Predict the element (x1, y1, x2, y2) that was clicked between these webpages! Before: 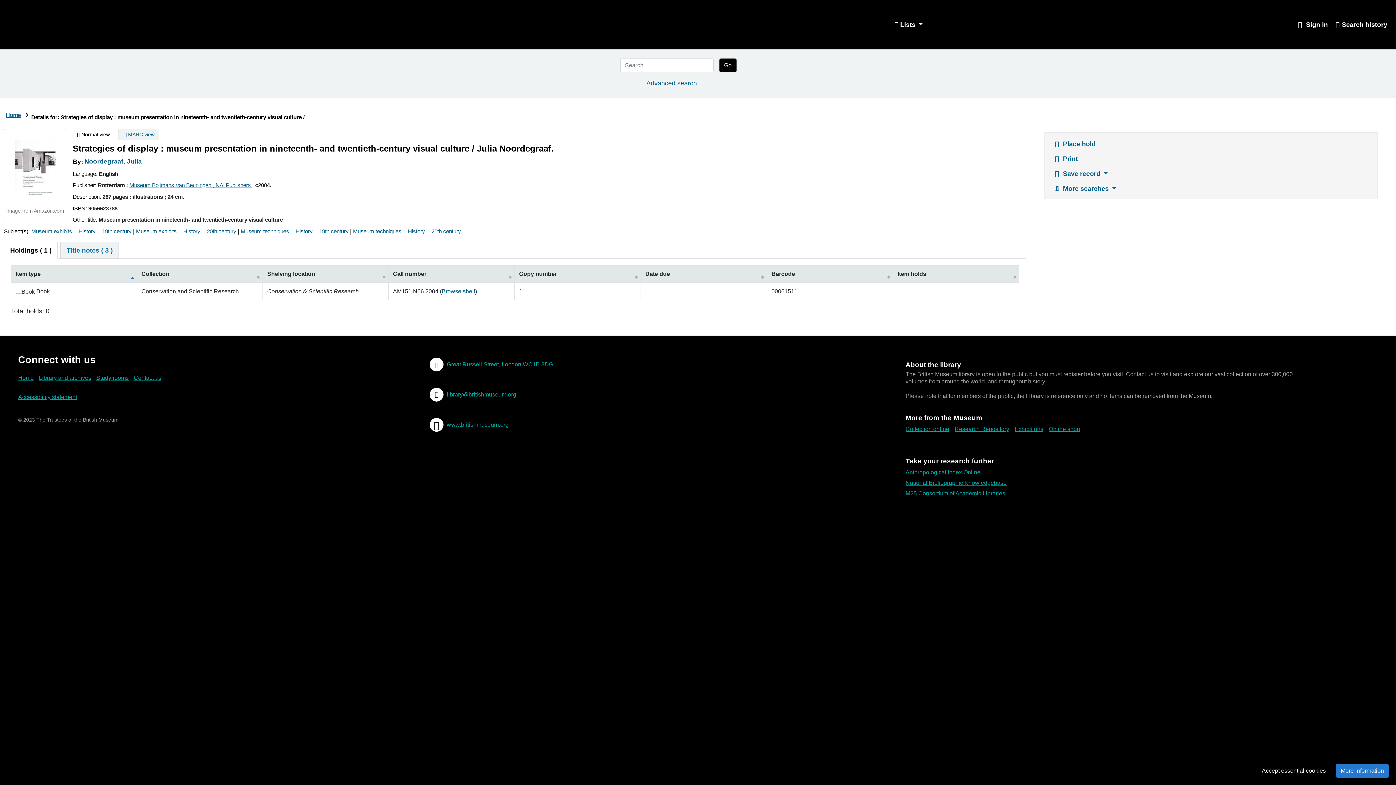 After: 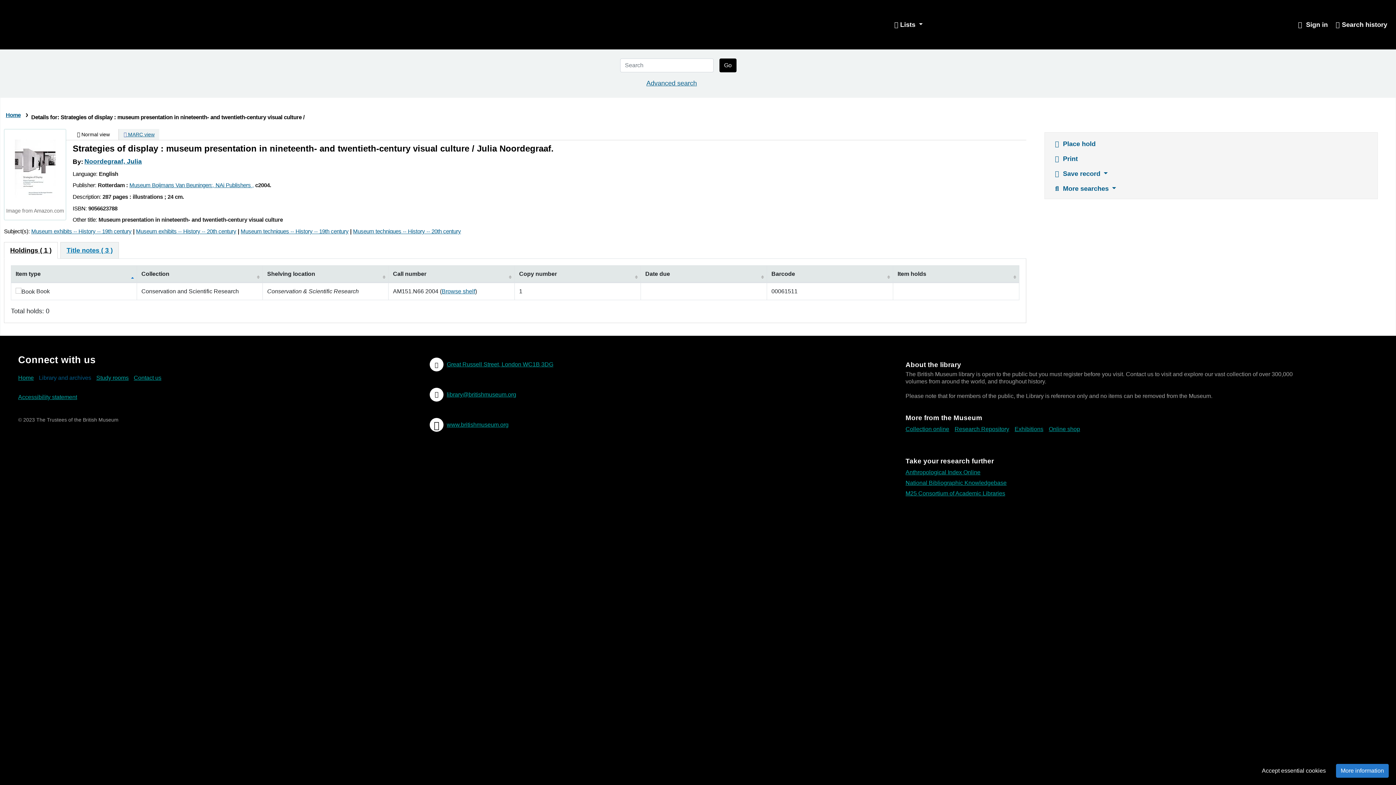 Action: label: Library and archives bbox: (38, 372, 94, 383)